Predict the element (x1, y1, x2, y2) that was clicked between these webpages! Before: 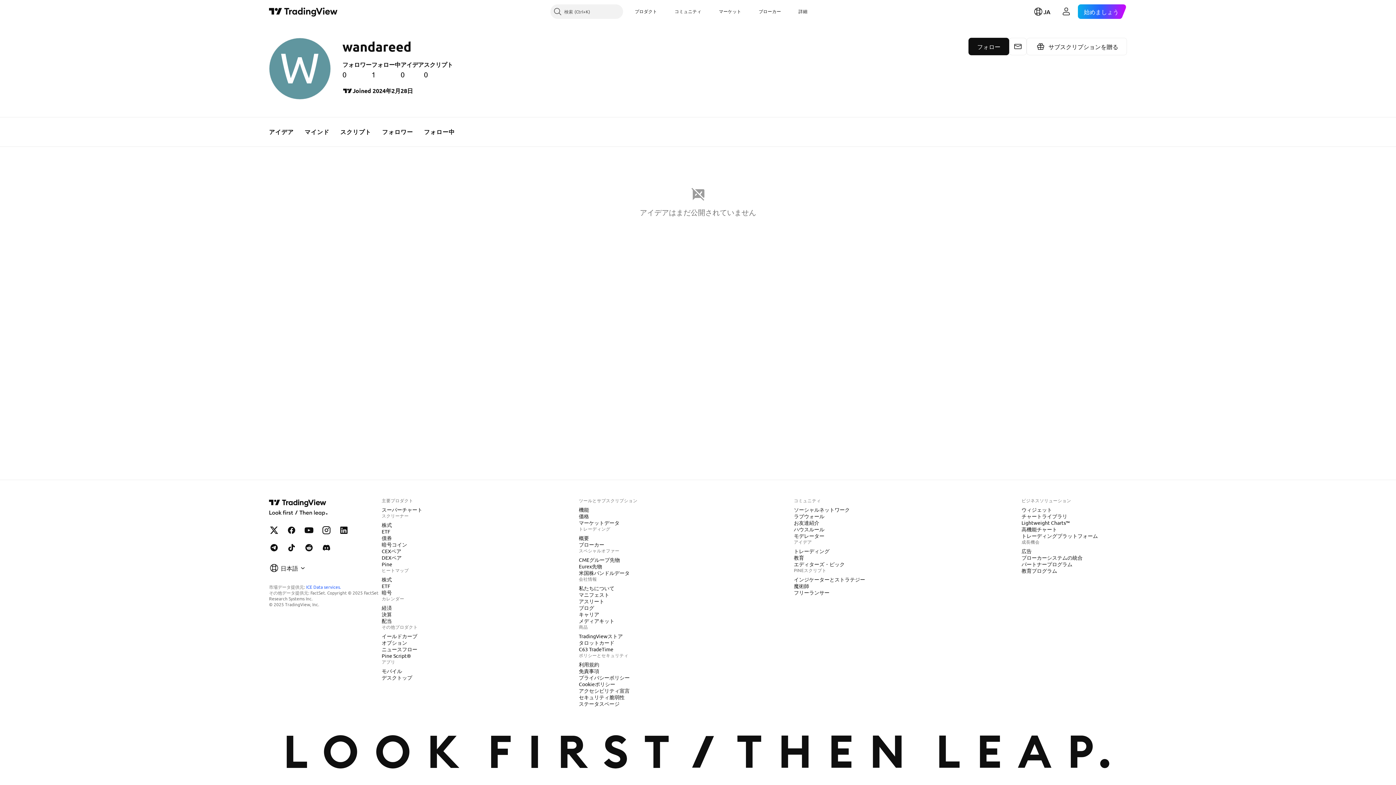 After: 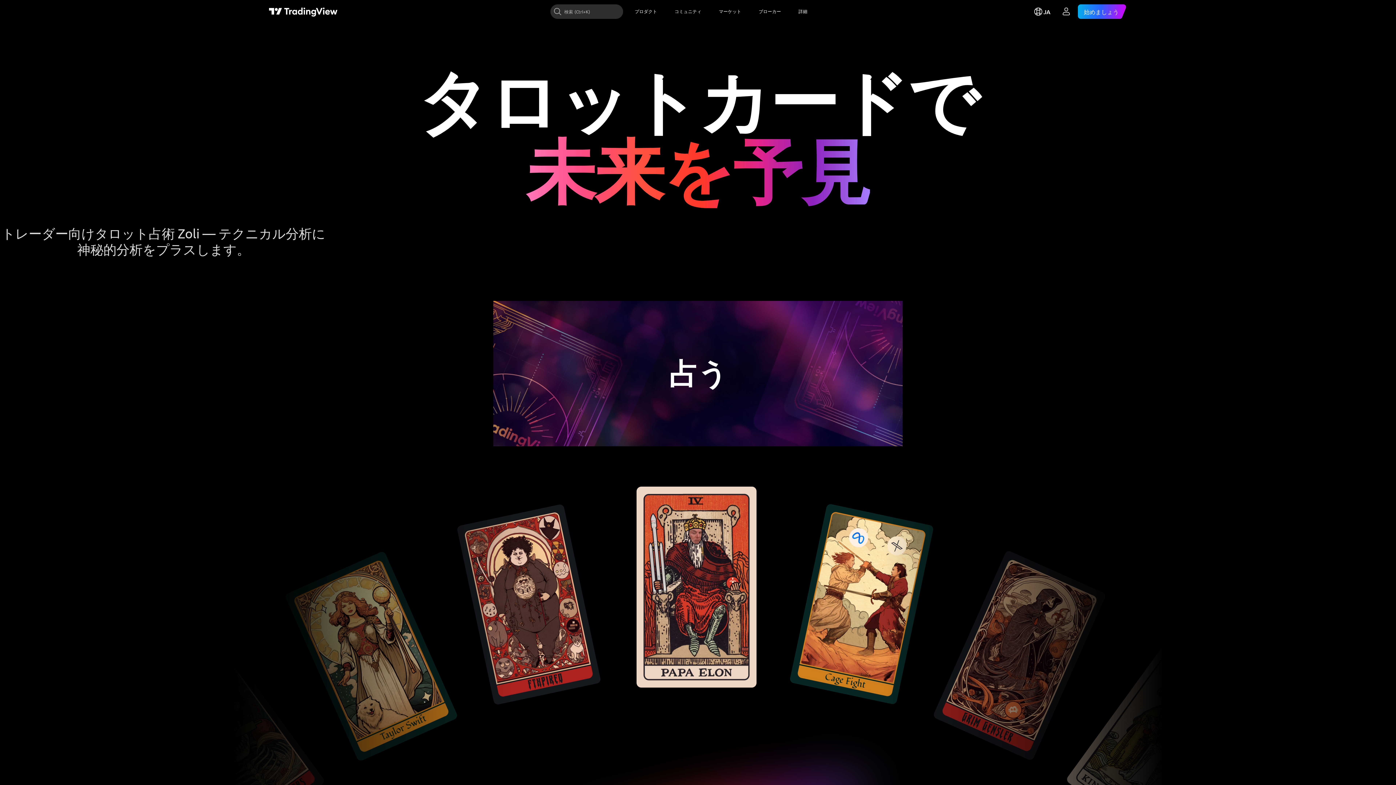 Action: bbox: (576, 639, 617, 646) label: タロットカード